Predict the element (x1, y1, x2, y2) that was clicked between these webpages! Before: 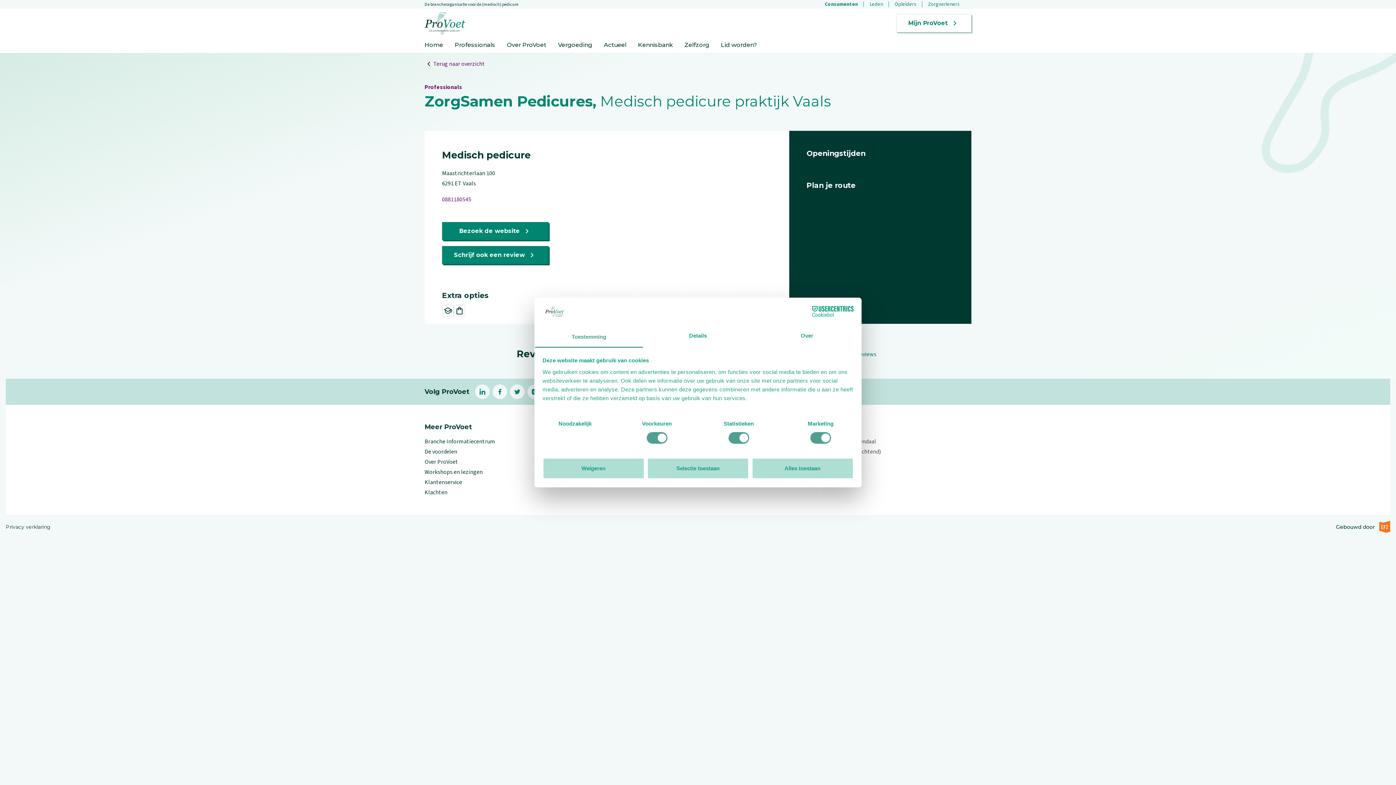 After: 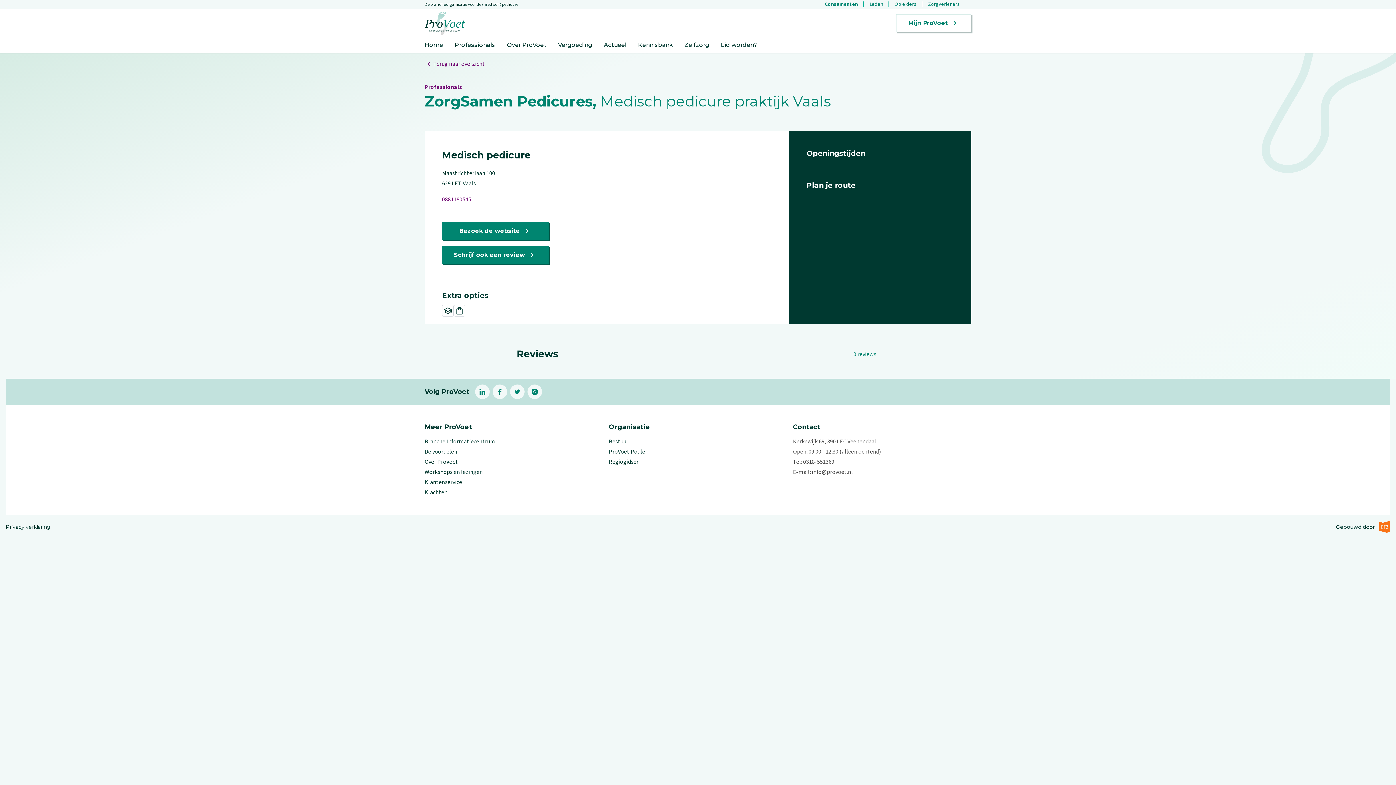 Action: bbox: (542, 458, 644, 479) label: Weigeren